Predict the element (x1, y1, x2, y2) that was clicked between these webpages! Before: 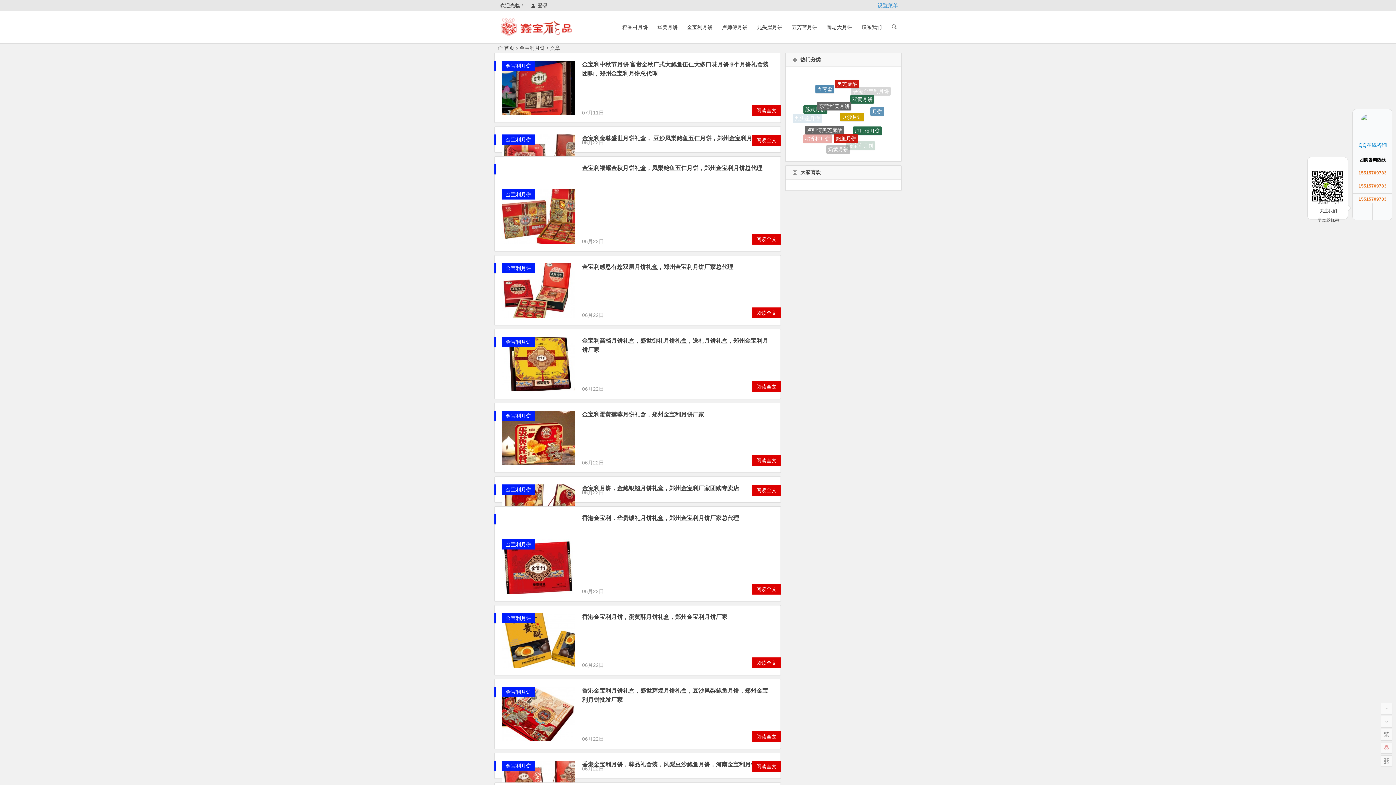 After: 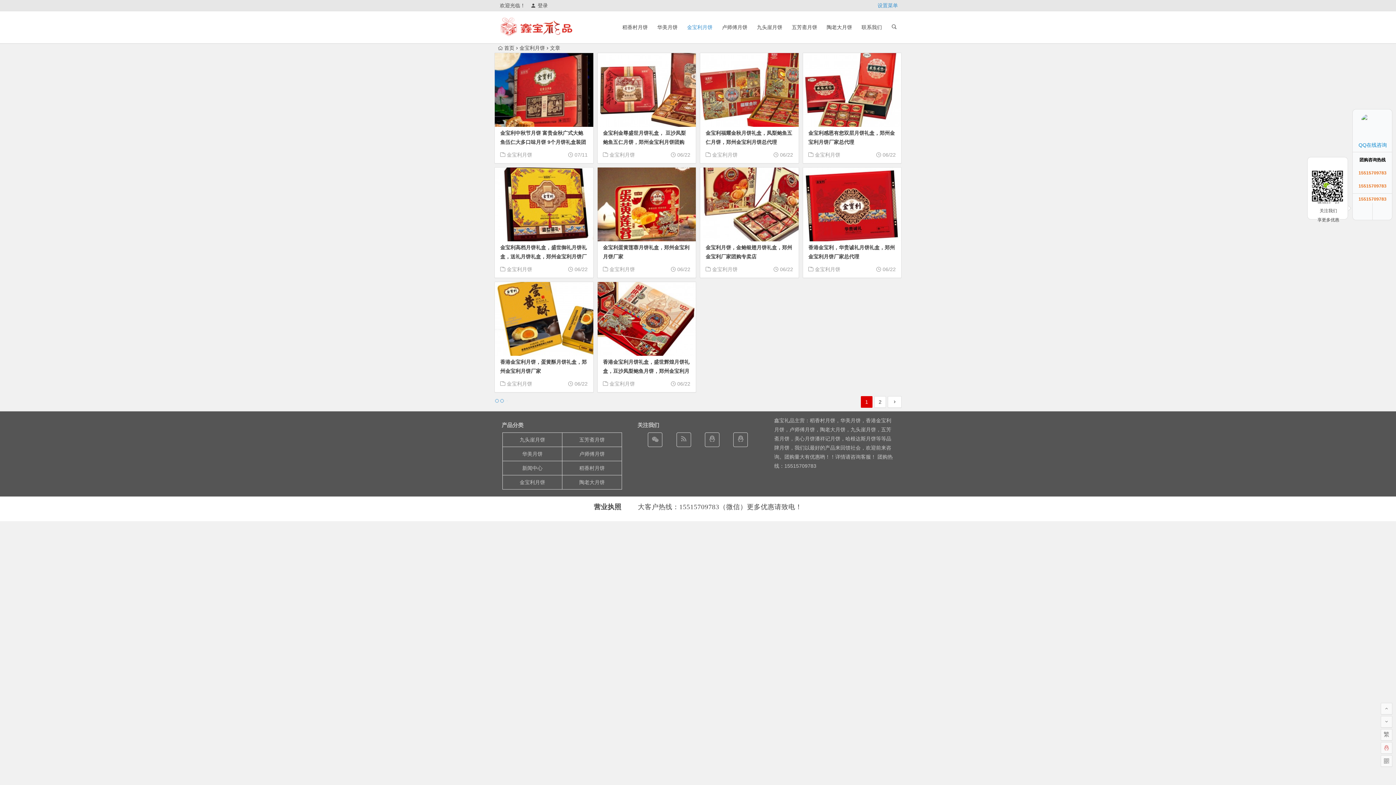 Action: label: 金宝利月饼 bbox: (502, 136, 534, 142)